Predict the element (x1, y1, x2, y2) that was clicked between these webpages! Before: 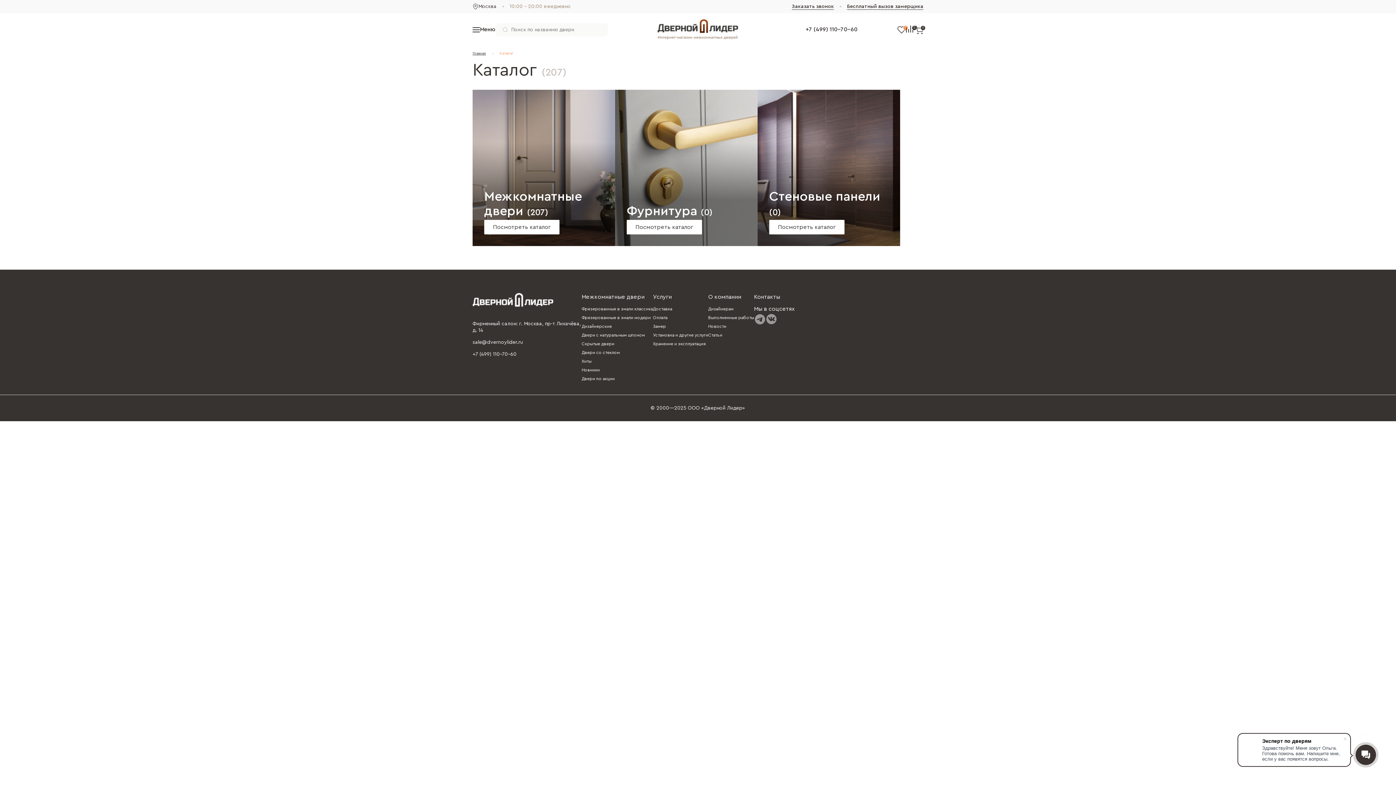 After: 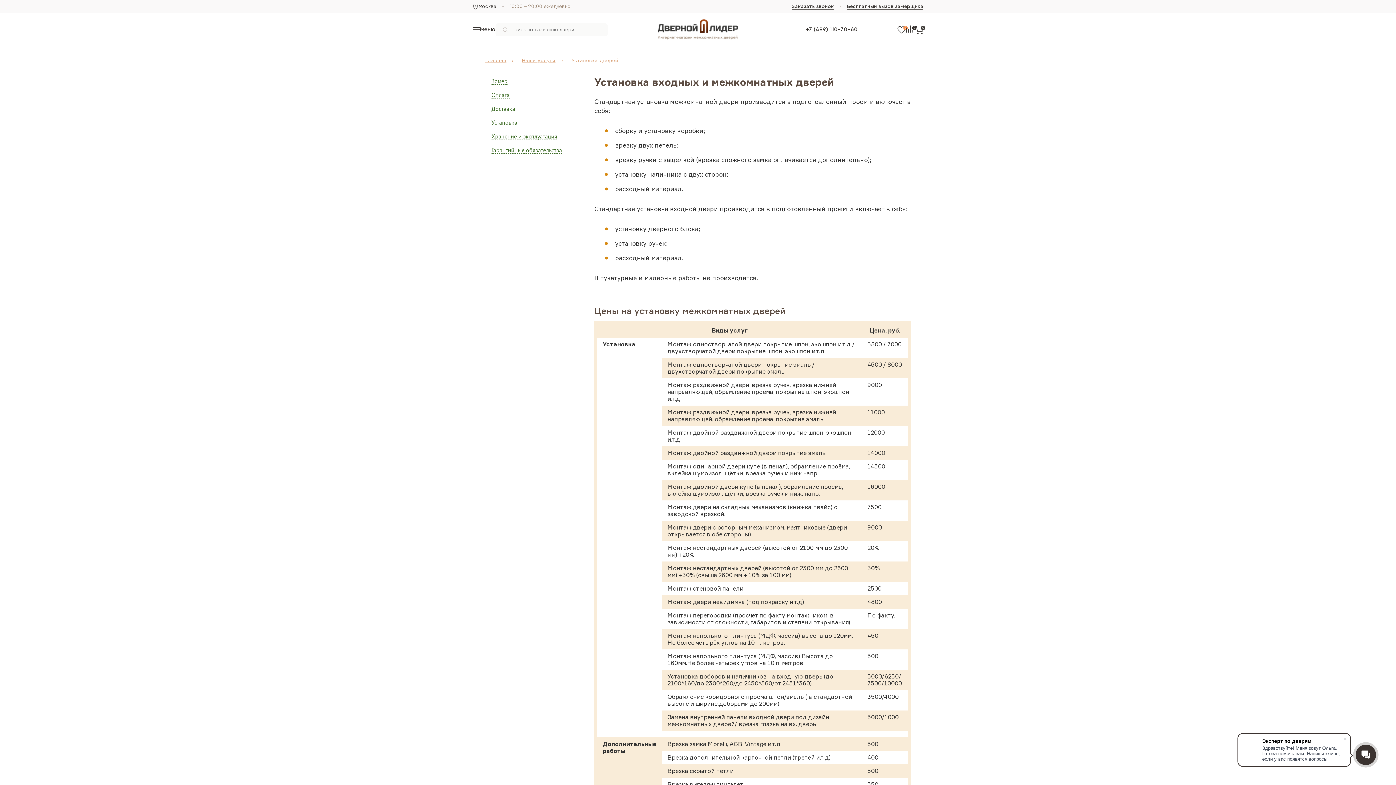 Action: bbox: (653, 333, 708, 337) label: Установка и другие услуги